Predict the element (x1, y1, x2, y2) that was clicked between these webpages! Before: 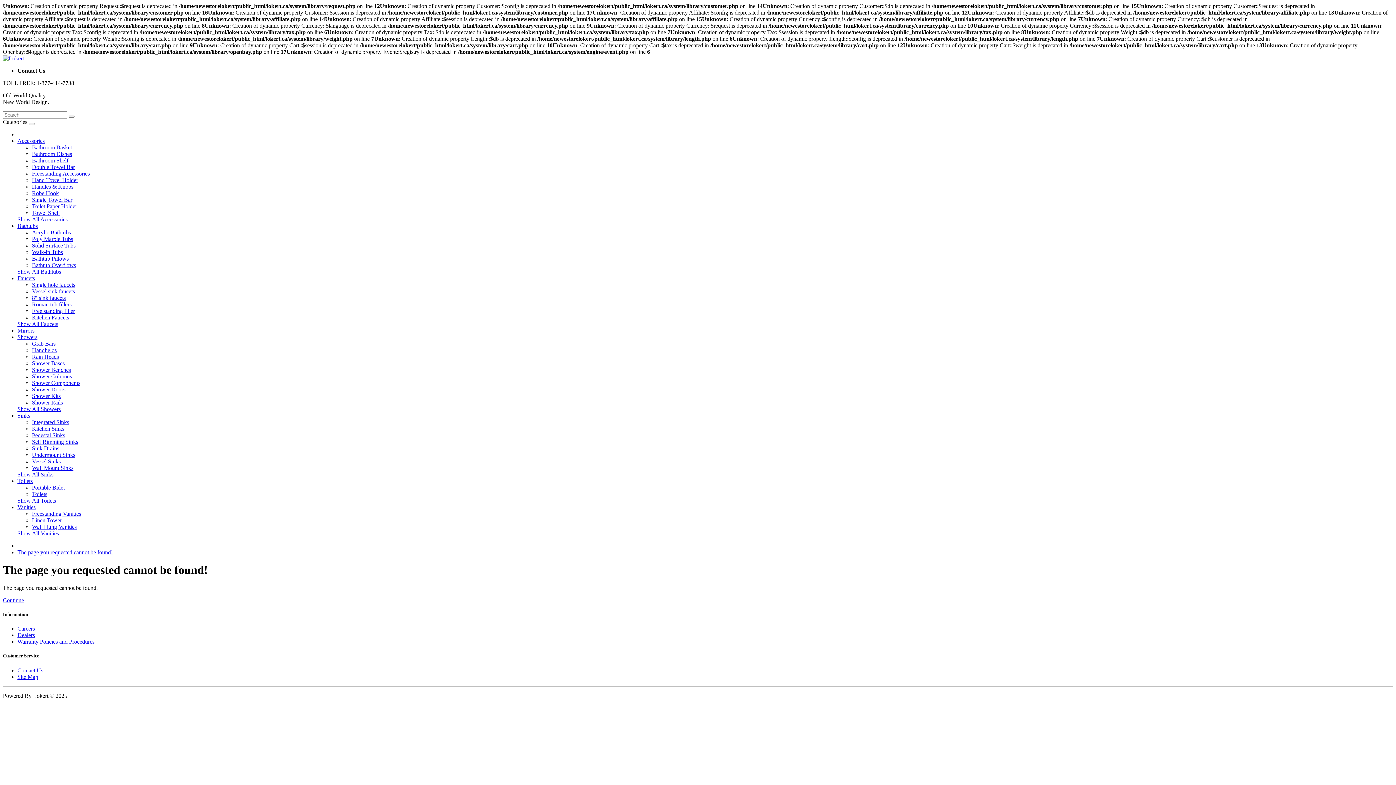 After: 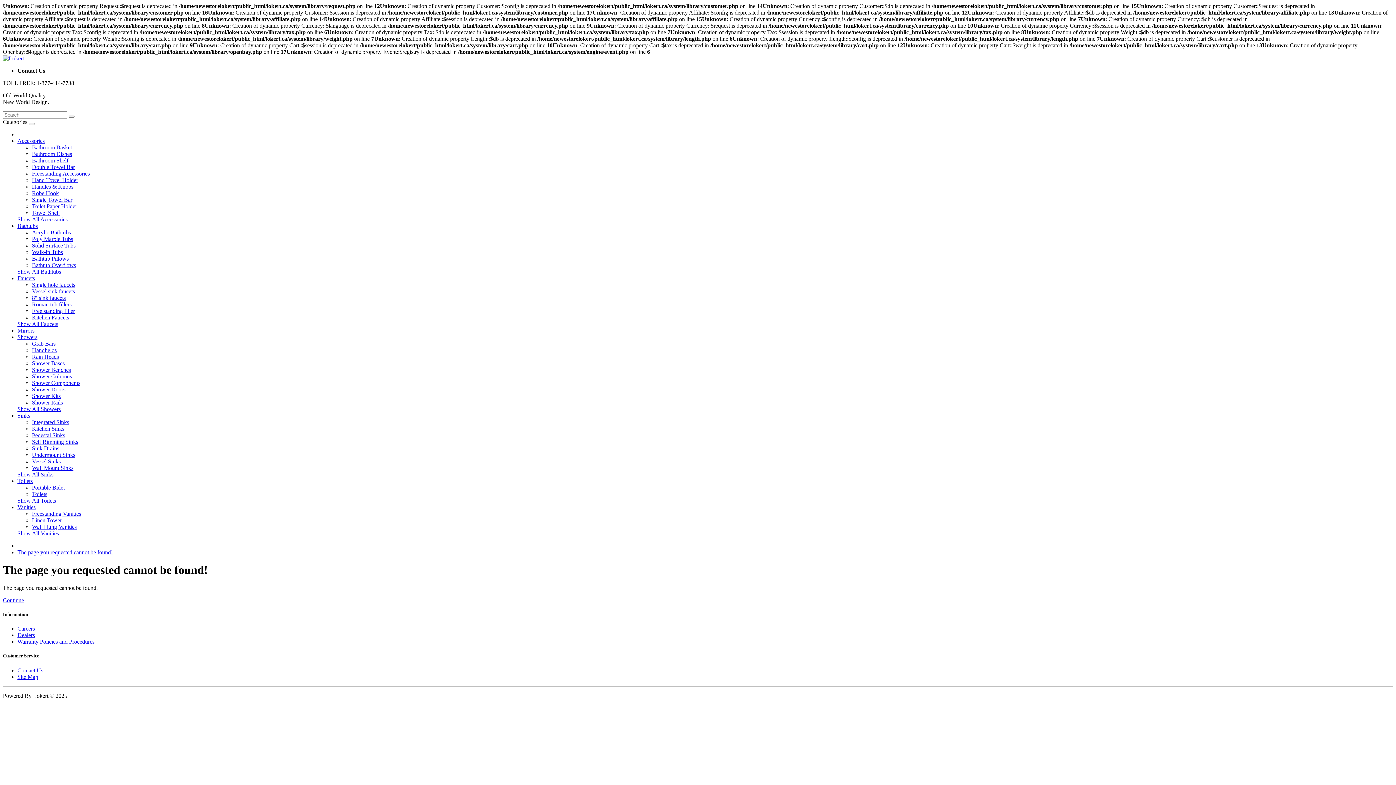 Action: label: Shower Bases bbox: (32, 360, 64, 366)